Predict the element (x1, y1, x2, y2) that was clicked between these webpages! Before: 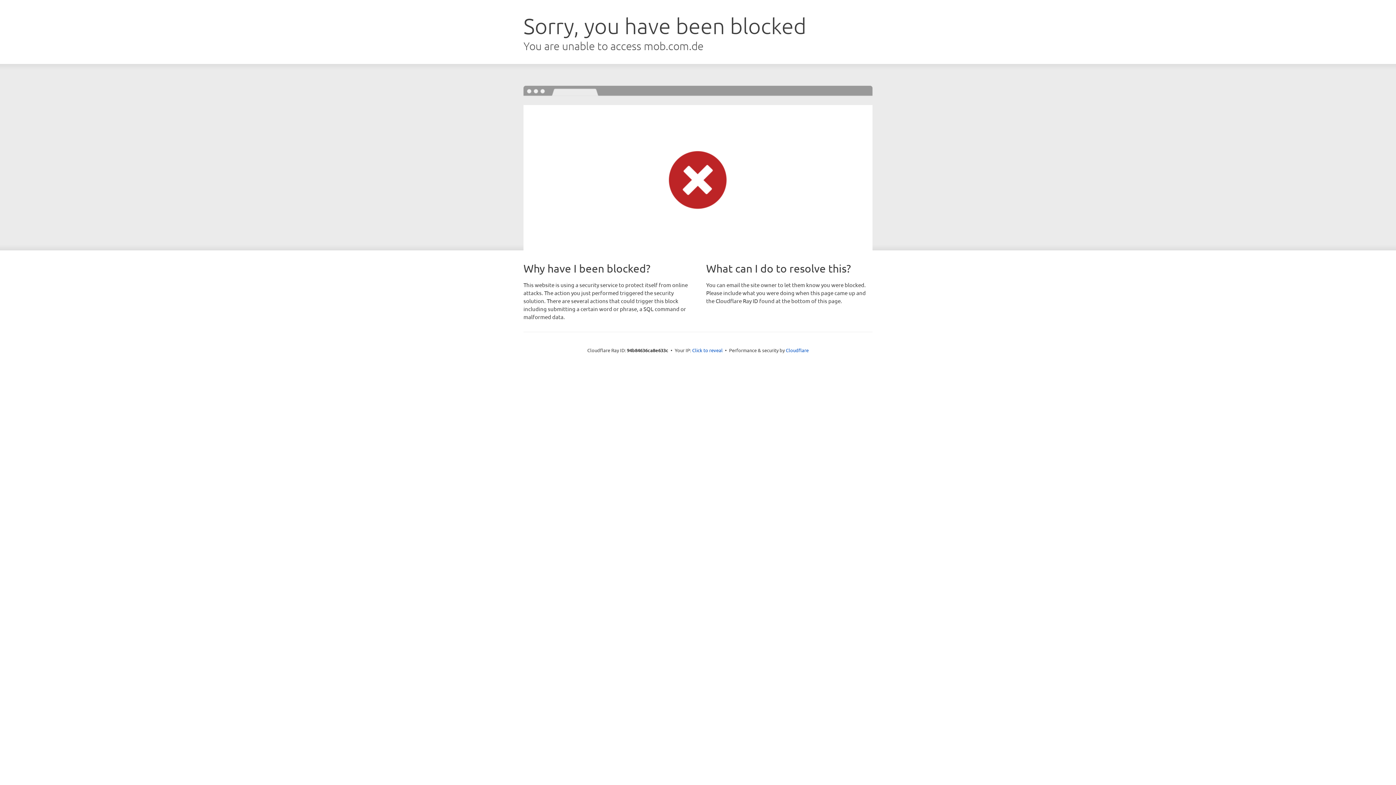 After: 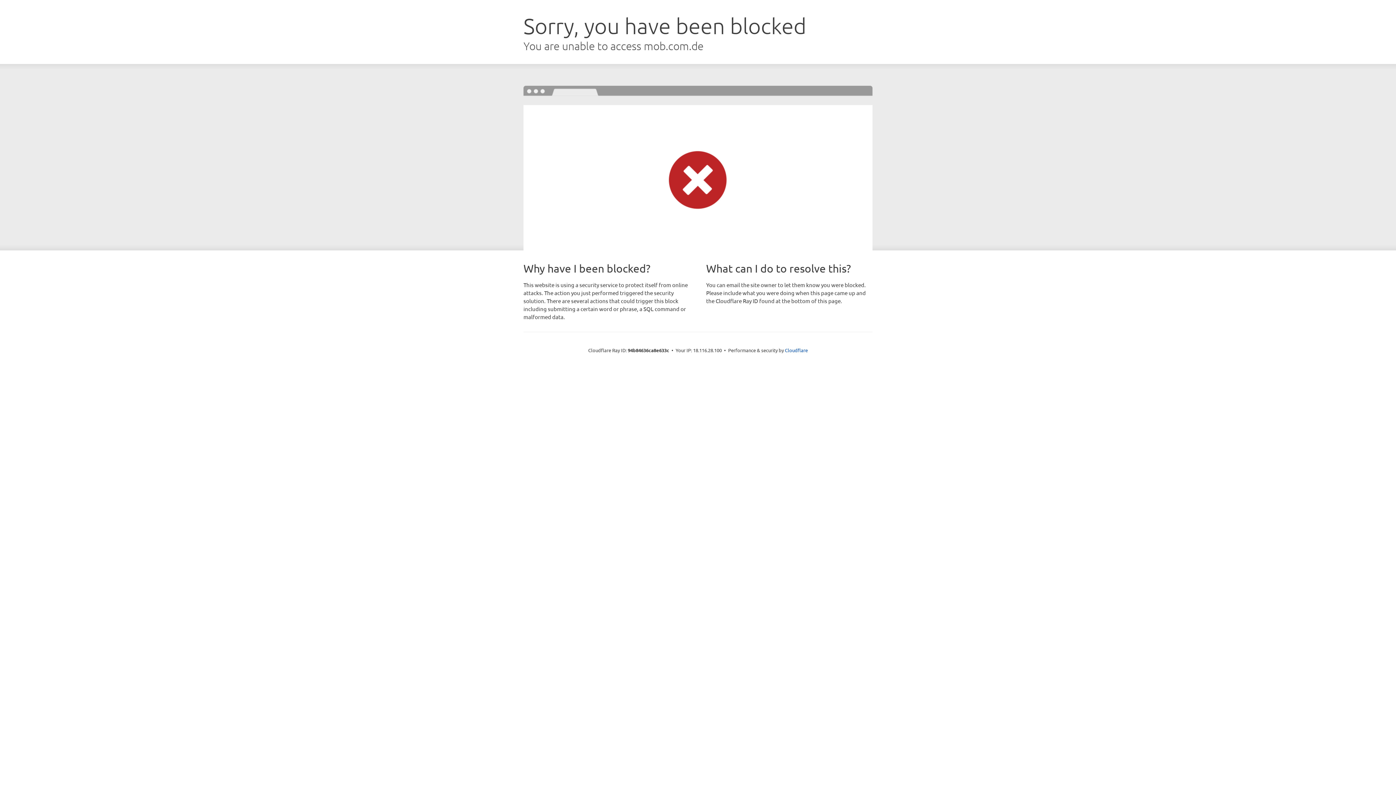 Action: bbox: (692, 346, 722, 353) label: Click to reveal